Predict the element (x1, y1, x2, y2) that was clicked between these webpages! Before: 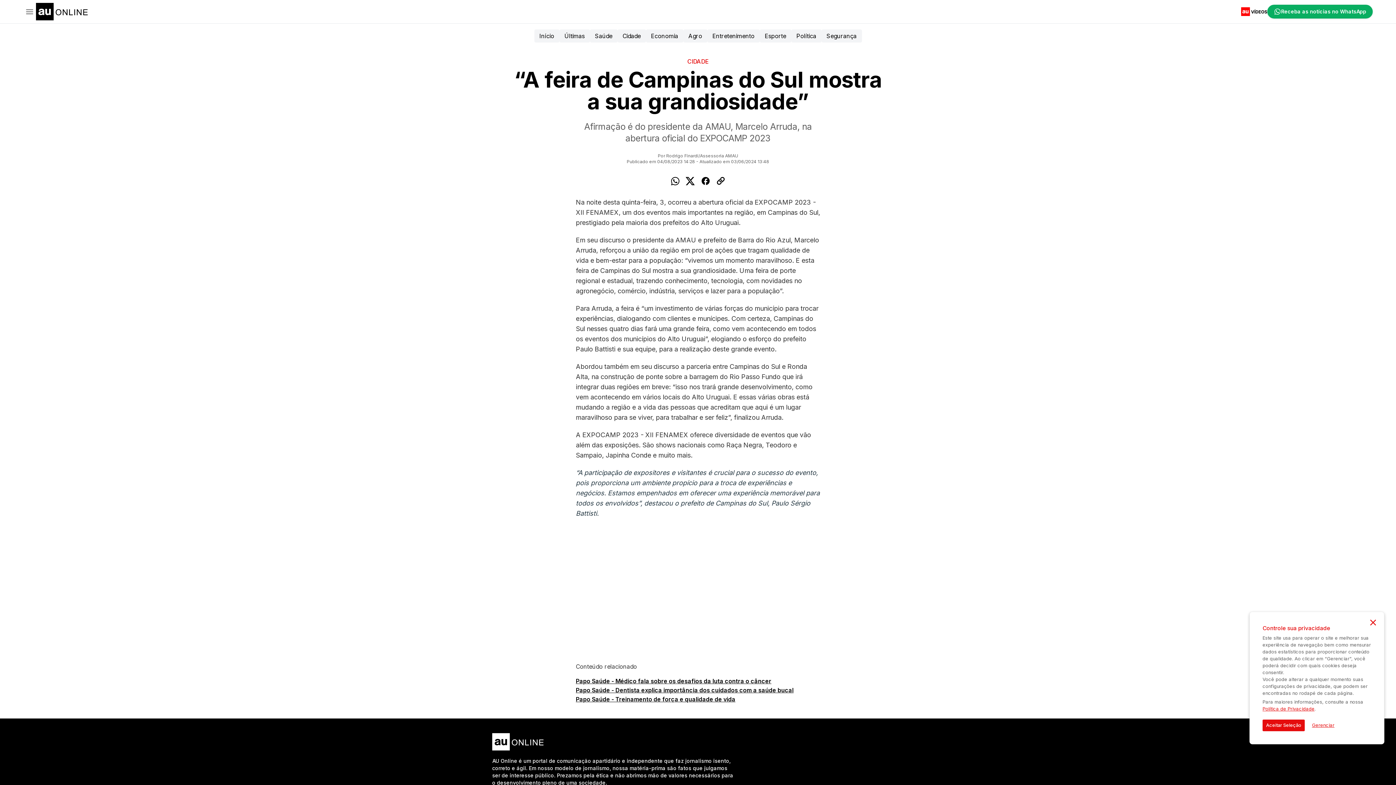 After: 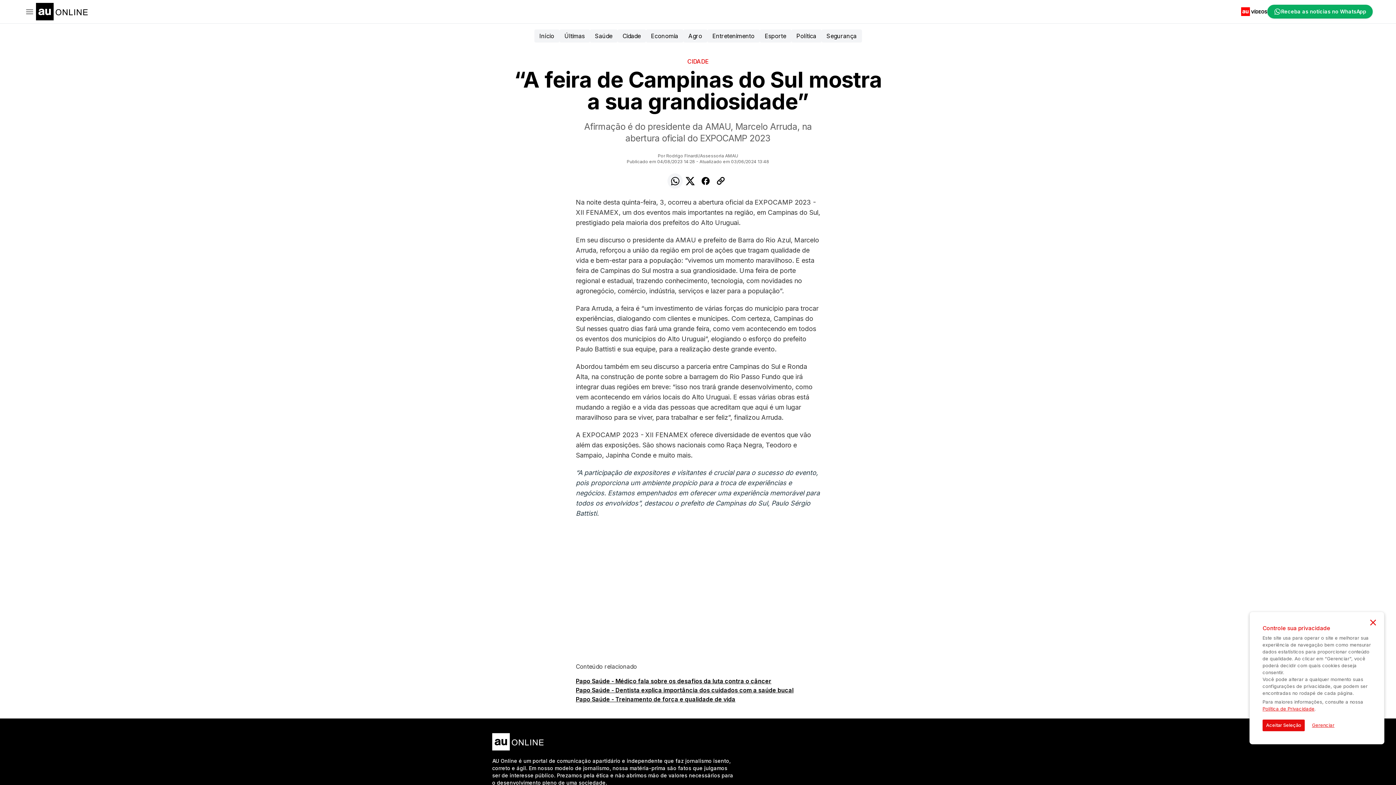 Action: bbox: (667, 173, 682, 188)